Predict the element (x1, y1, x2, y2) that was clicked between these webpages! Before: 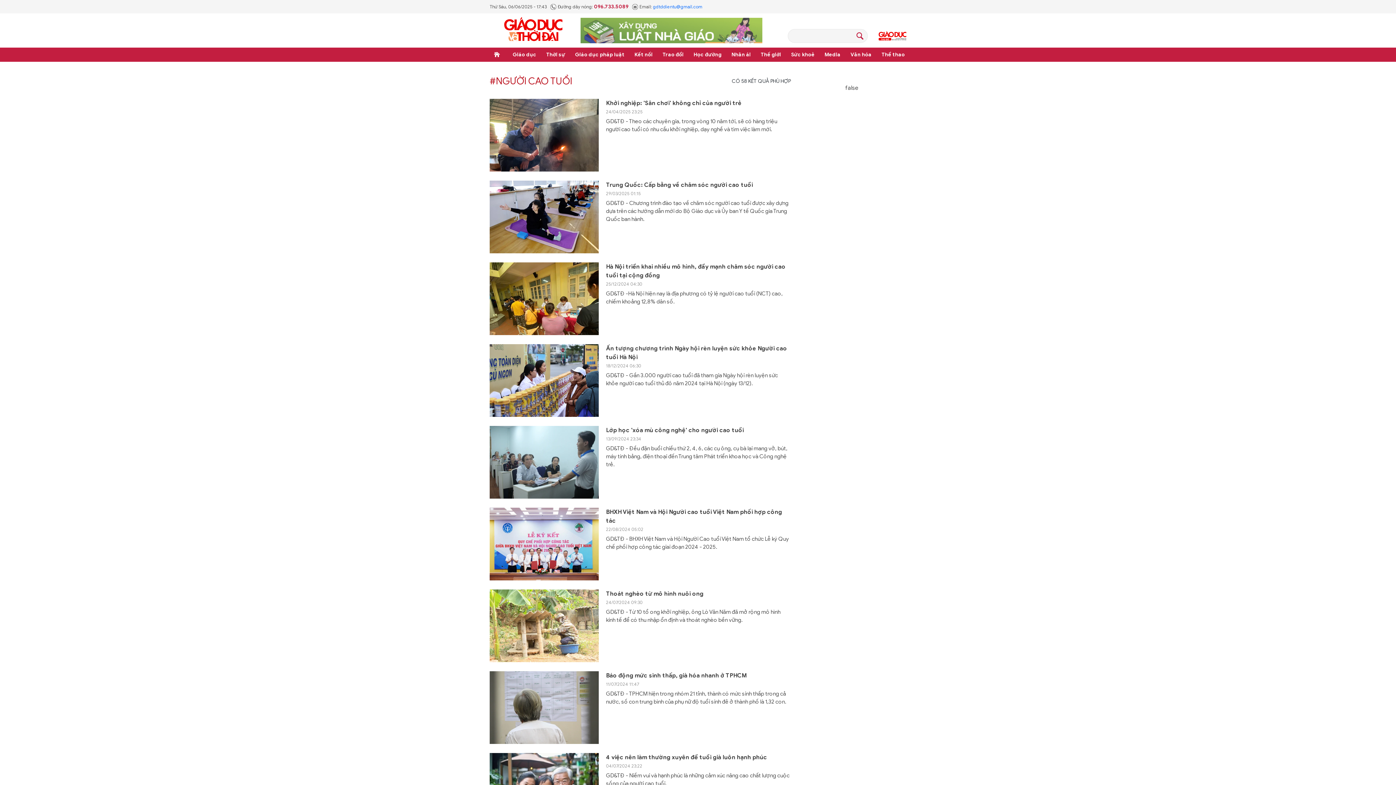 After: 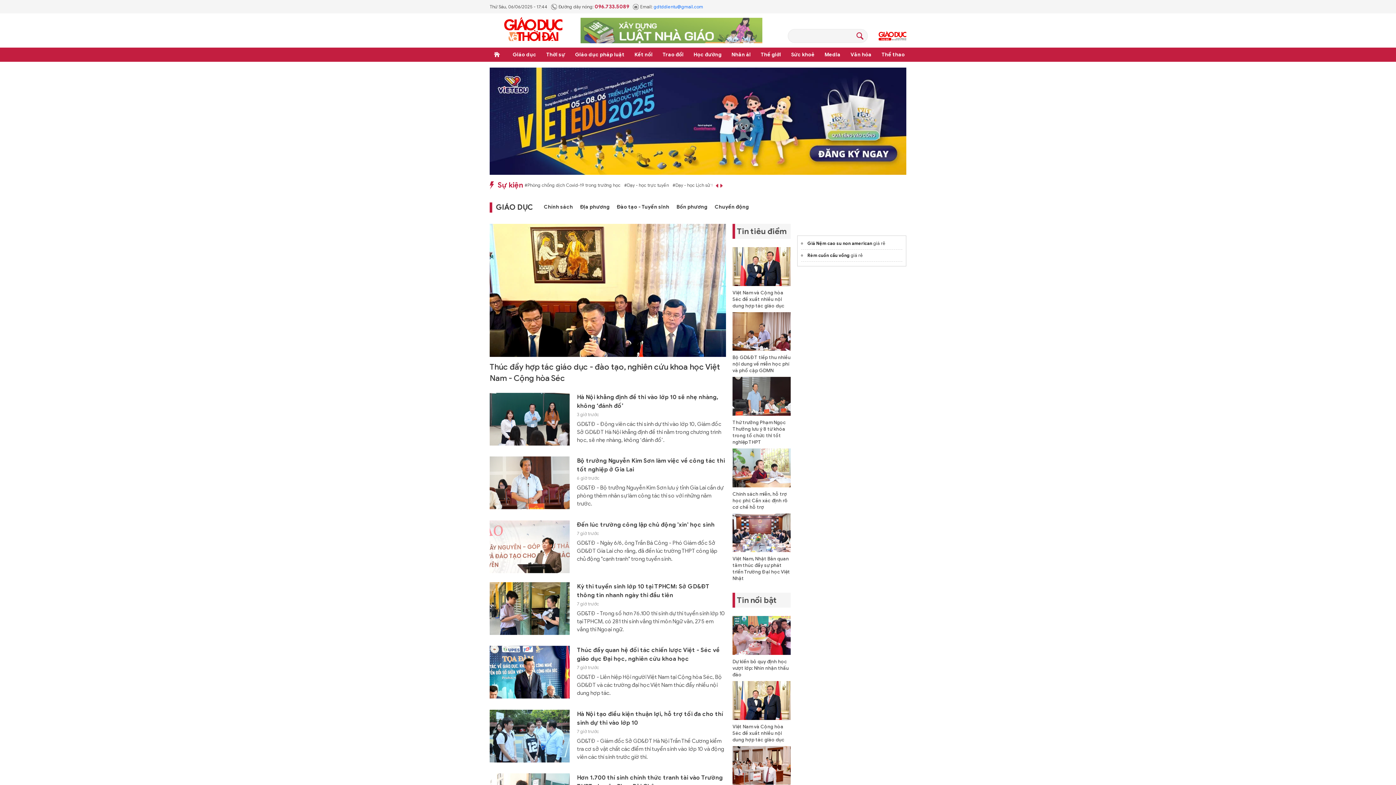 Action: label: Giáo dục bbox: (511, 47, 537, 61)